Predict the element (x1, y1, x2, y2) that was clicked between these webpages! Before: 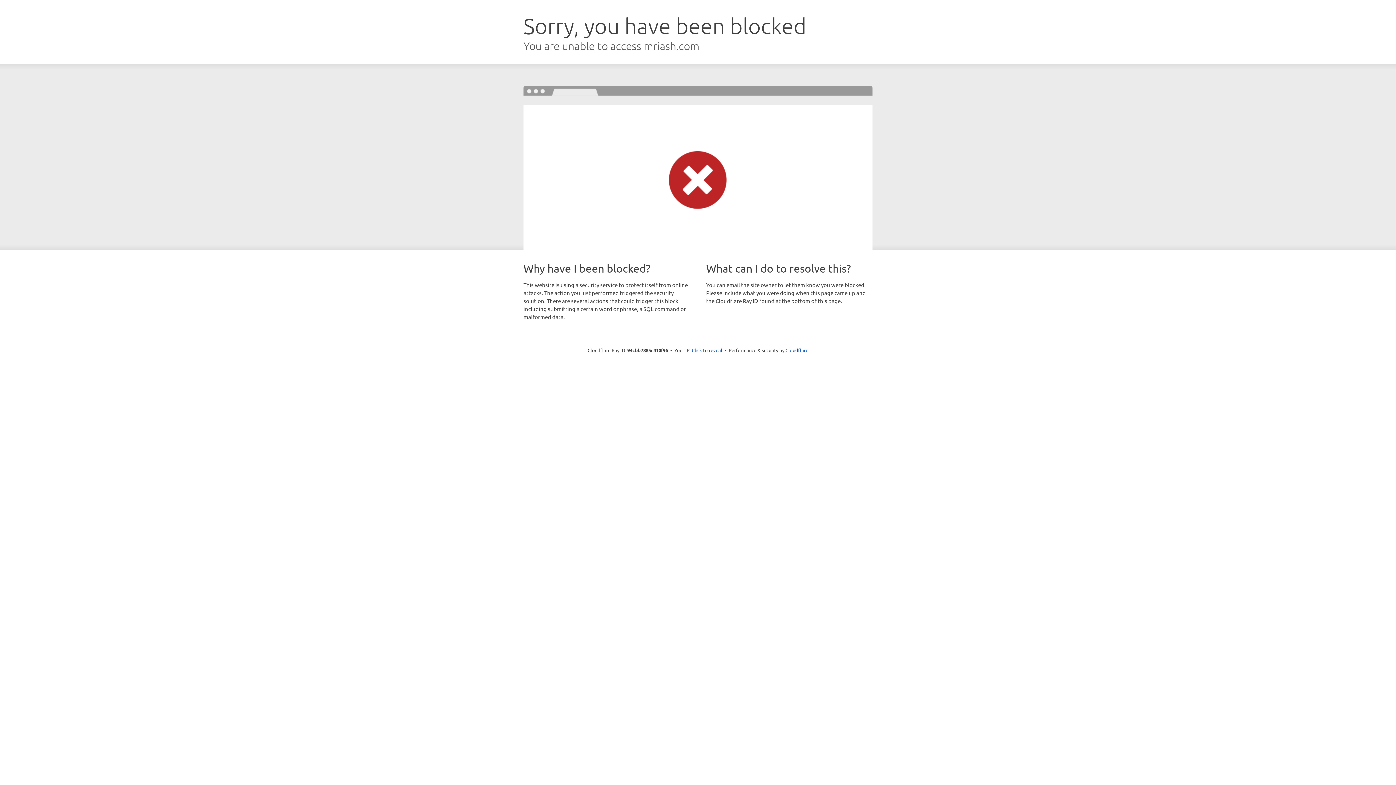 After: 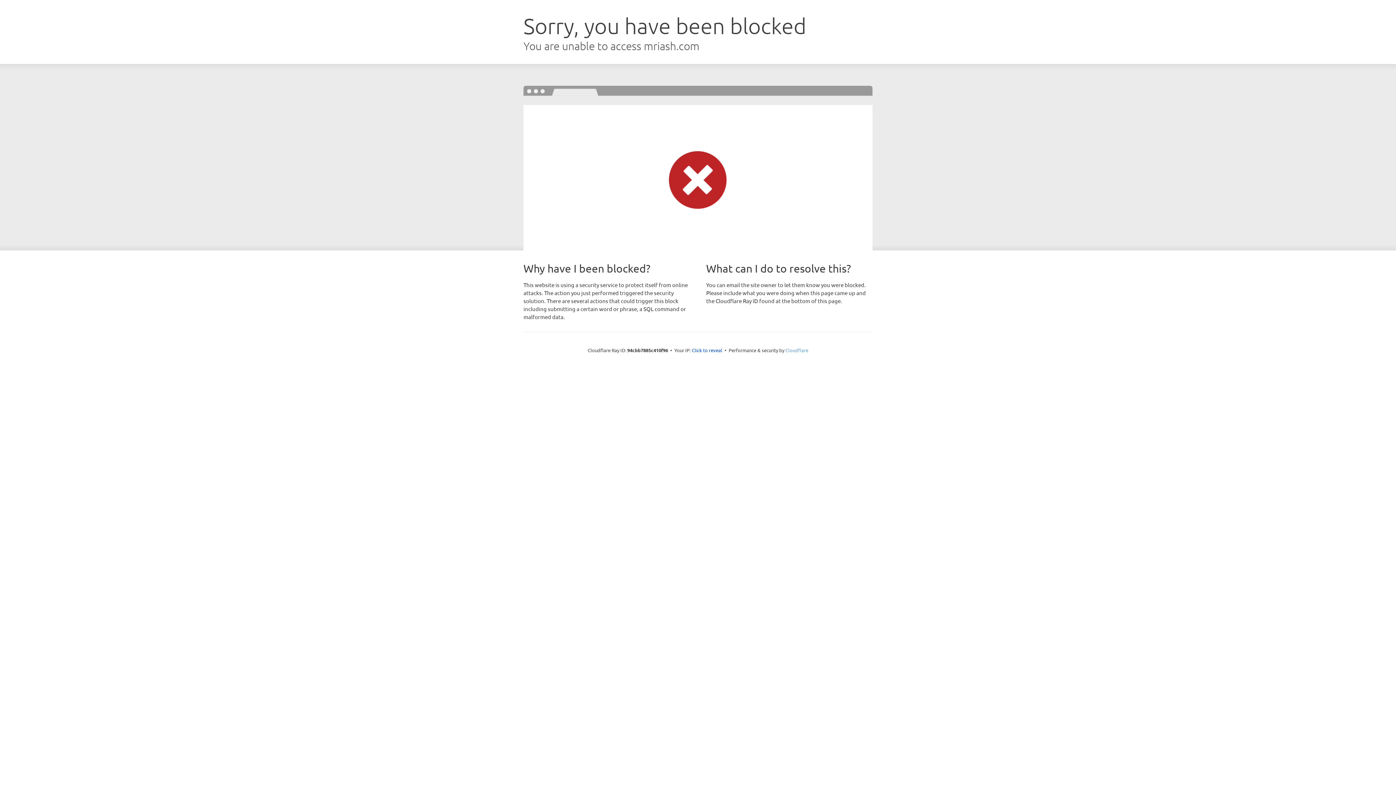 Action: label: Cloudflare bbox: (785, 347, 808, 353)